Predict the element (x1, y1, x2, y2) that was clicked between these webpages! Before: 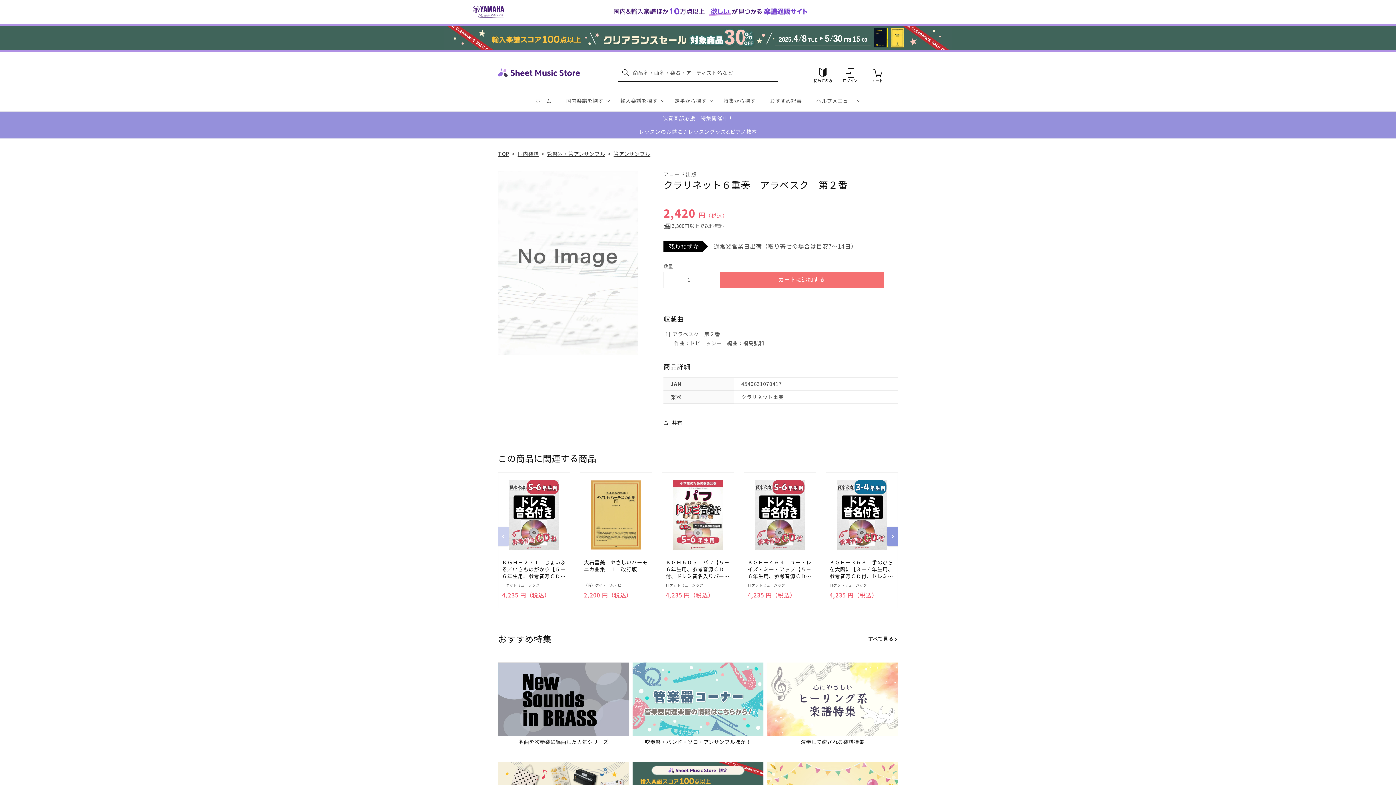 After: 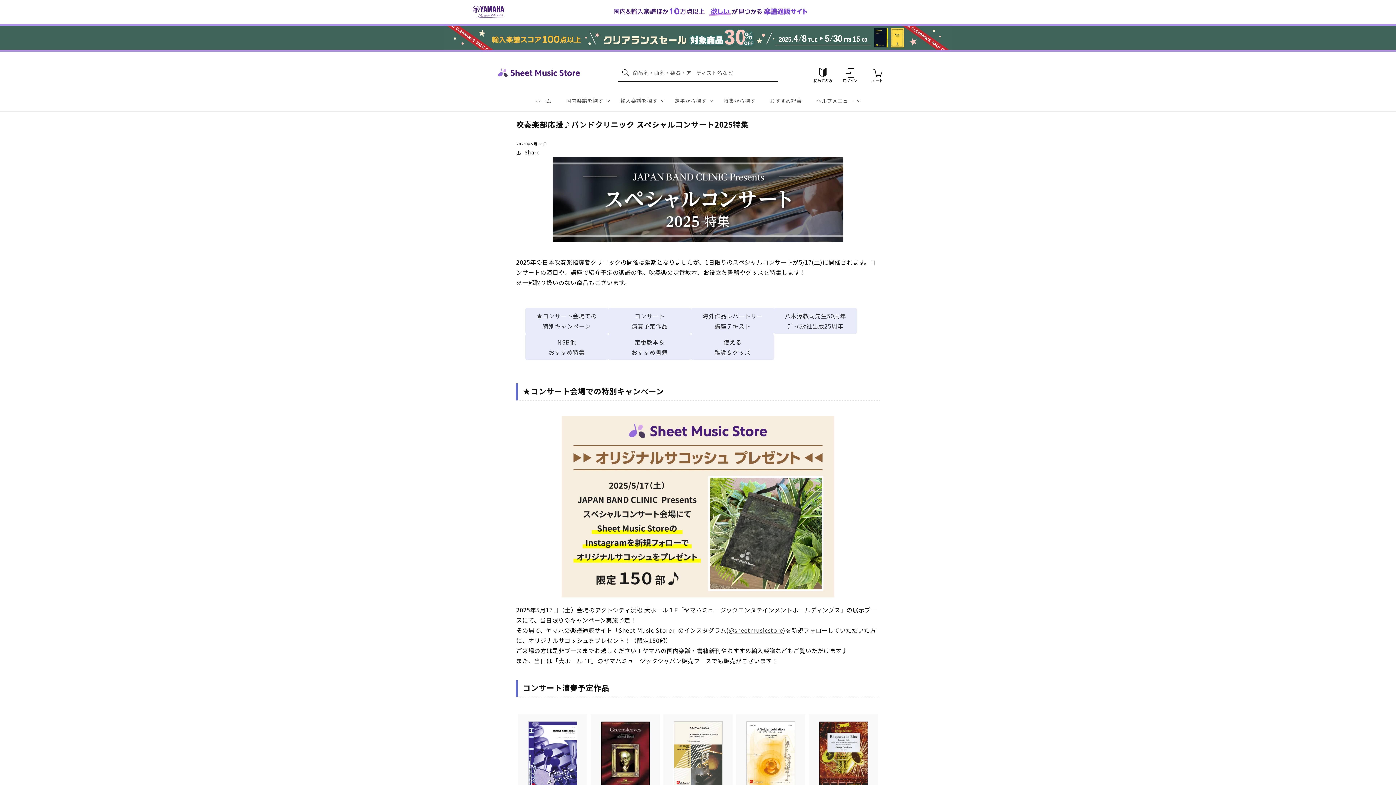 Action: label: 吹奏楽部応援　特集開催中！ bbox: (0, 111, 1396, 124)